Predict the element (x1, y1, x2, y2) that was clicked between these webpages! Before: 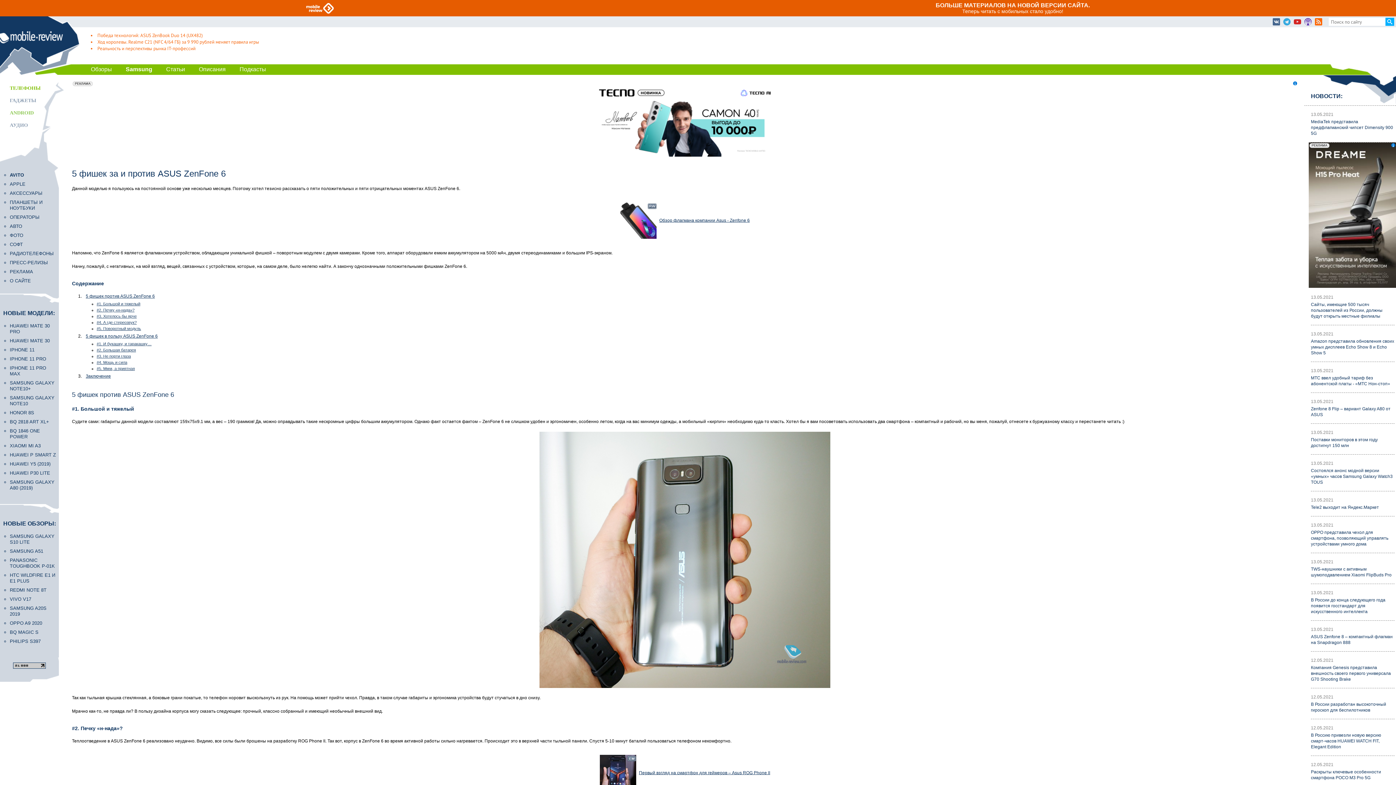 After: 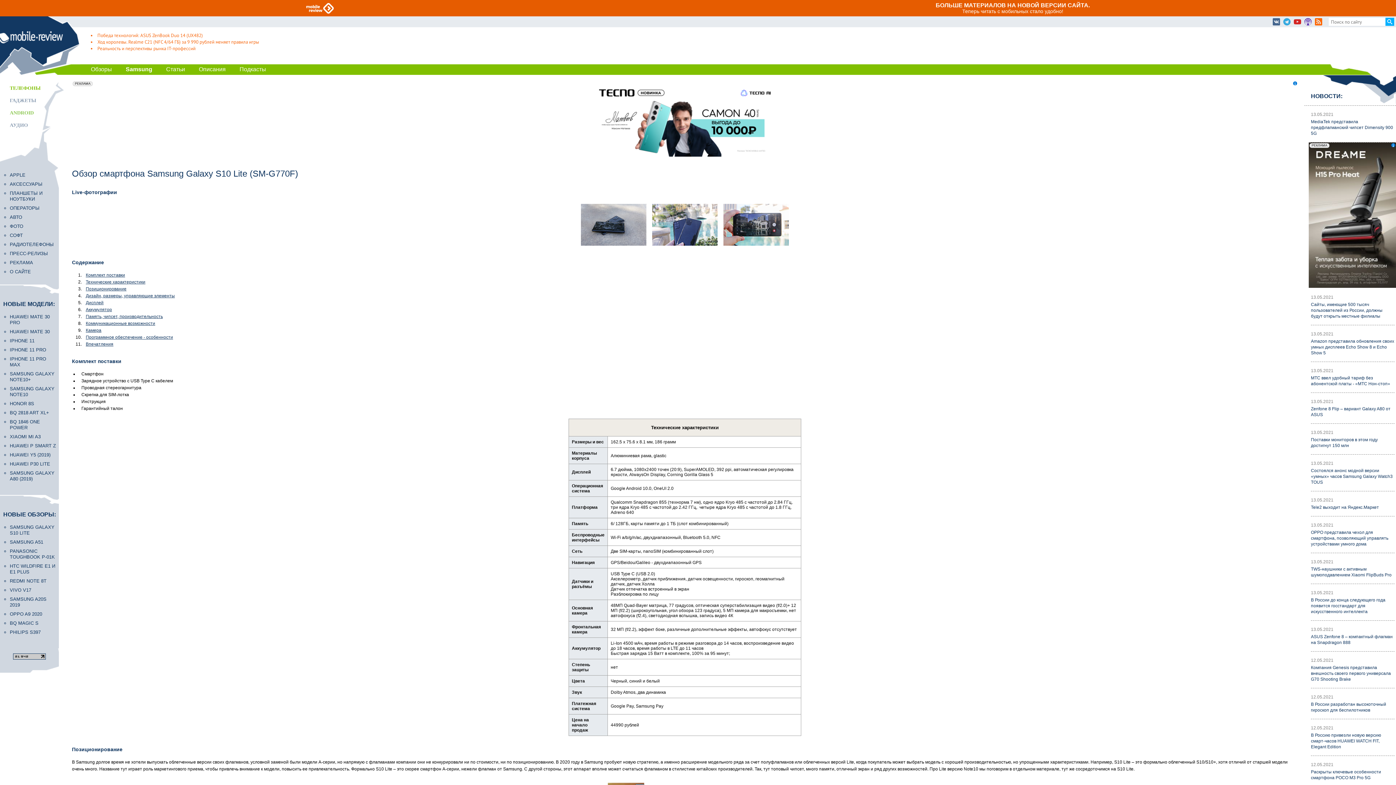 Action: bbox: (9, 533, 57, 545) label: SAMSUNG GALAXY S10 LITE